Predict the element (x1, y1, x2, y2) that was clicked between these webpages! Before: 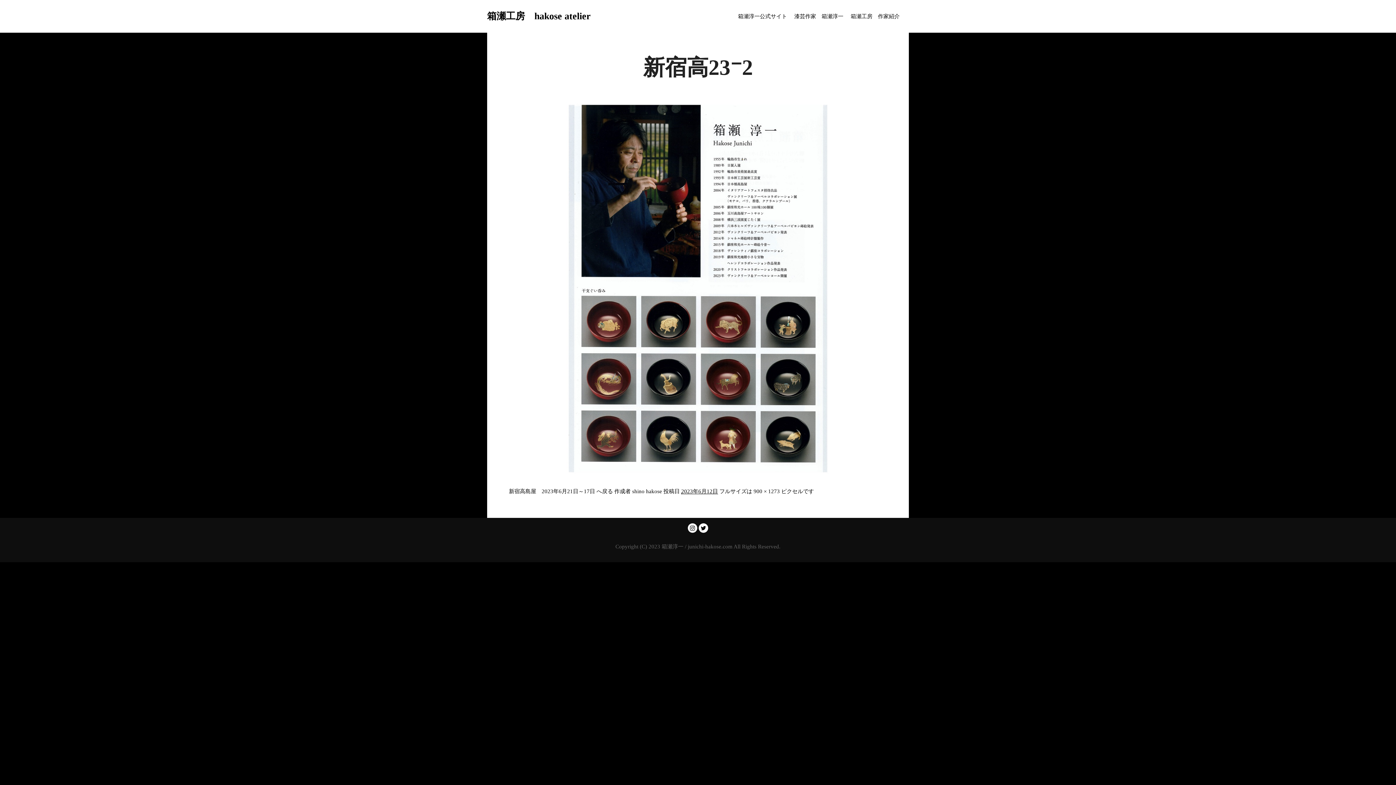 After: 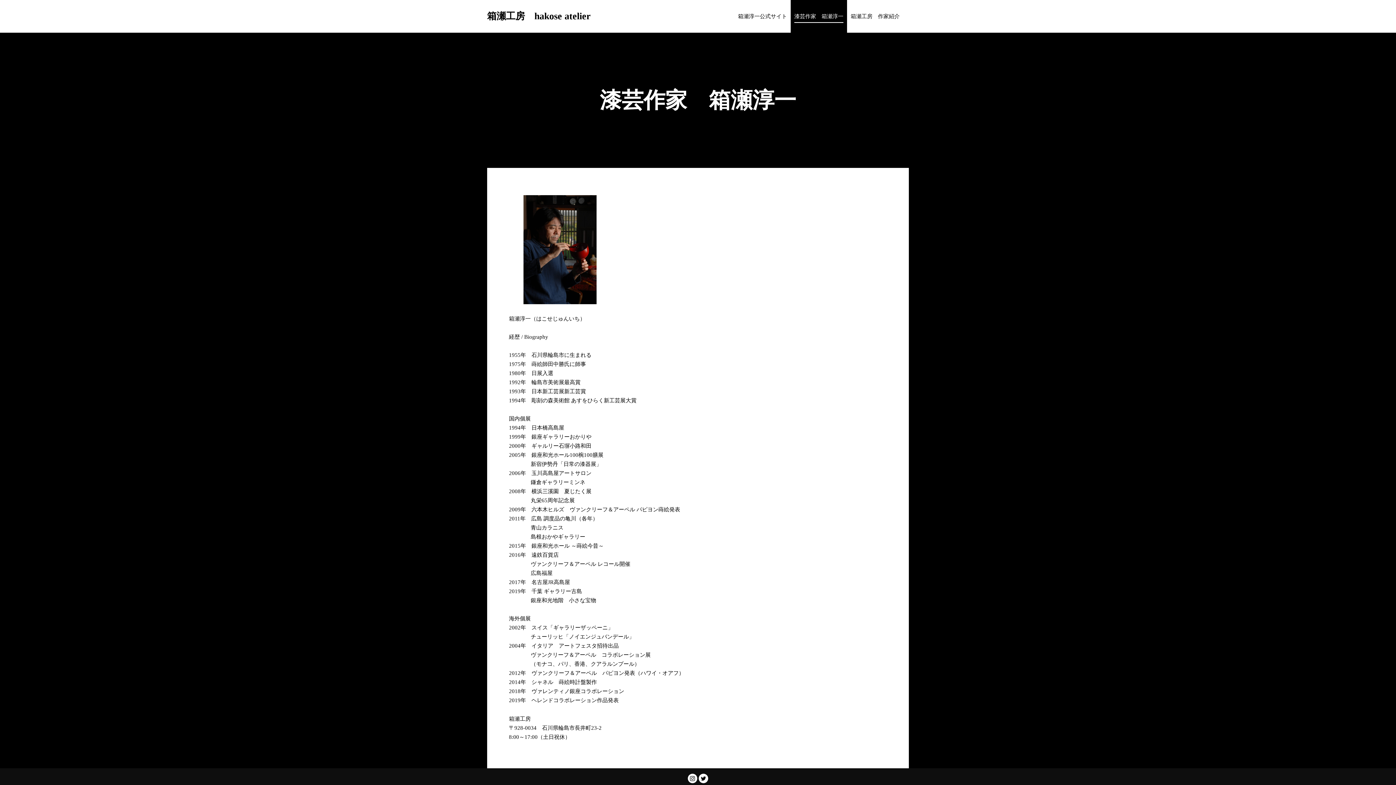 Action: label: 漆芸作家　箱瀬淳一 bbox: (790, 0, 847, 32)